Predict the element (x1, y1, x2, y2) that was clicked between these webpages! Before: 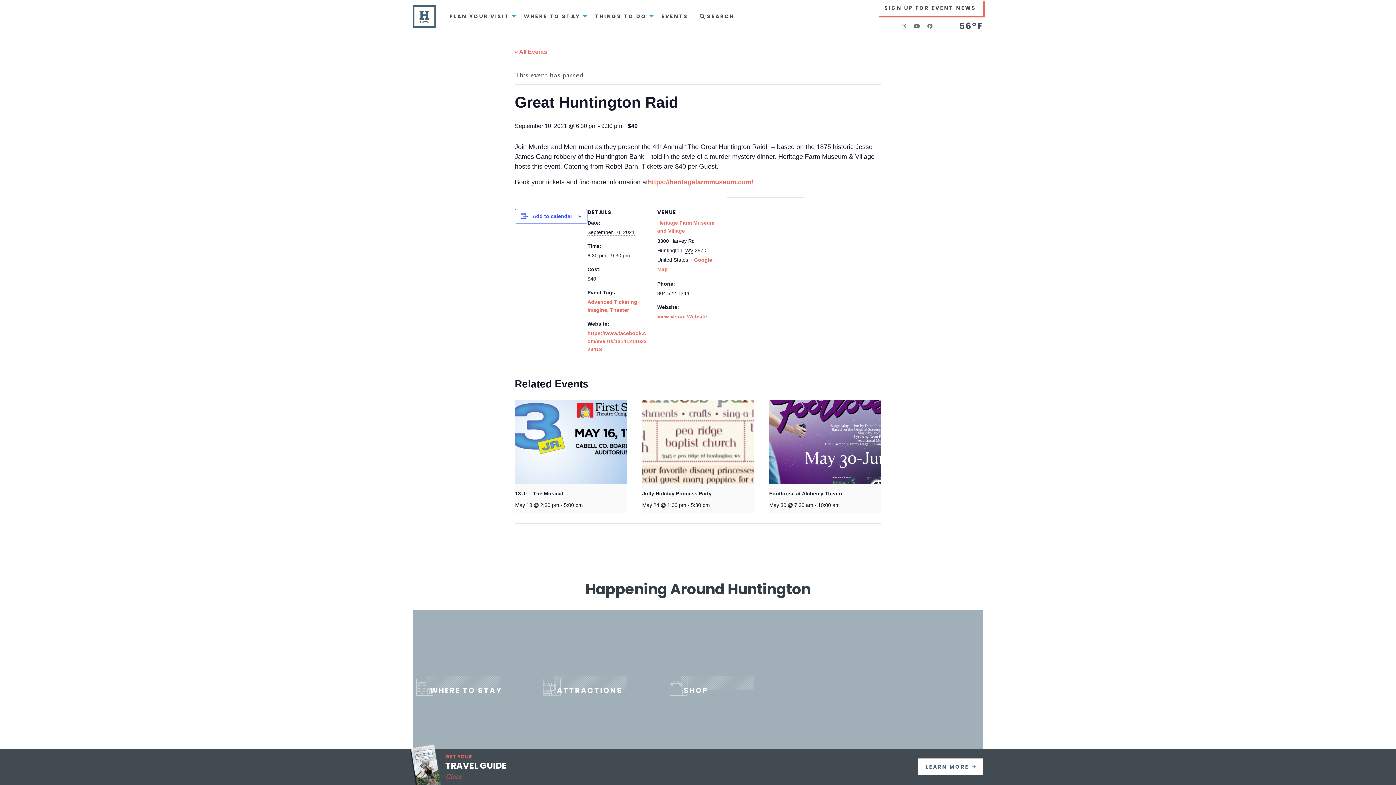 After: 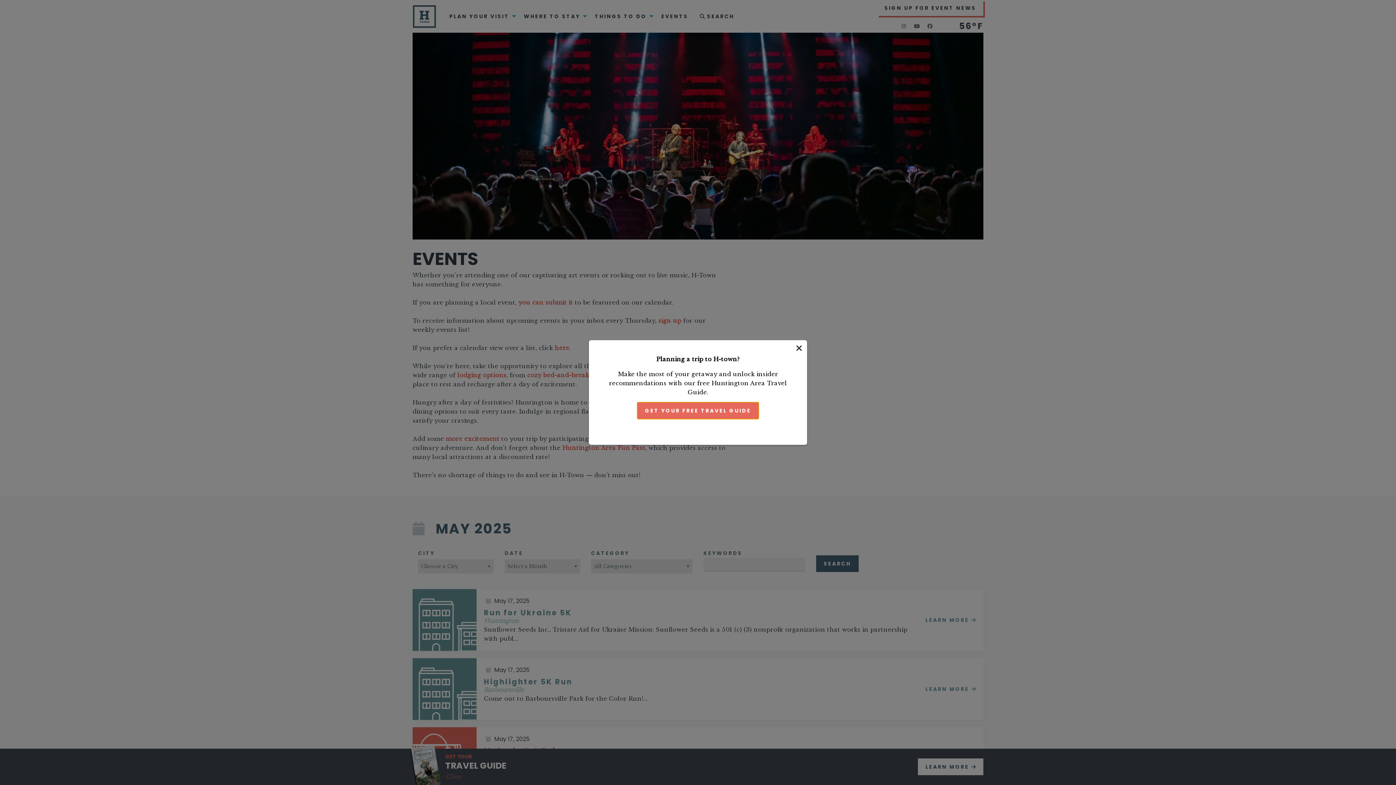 Action: label: EVENTS bbox: (655, 9, 694, 22)